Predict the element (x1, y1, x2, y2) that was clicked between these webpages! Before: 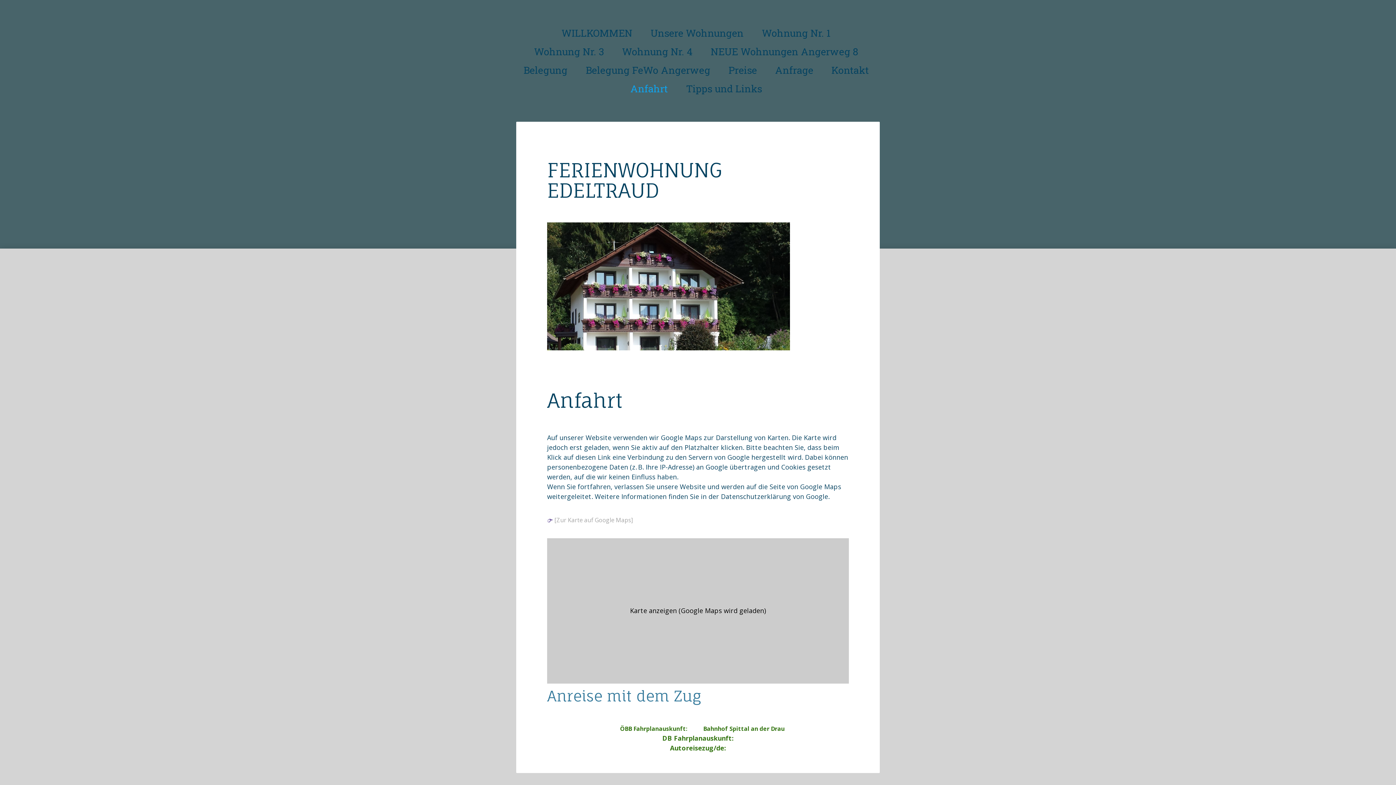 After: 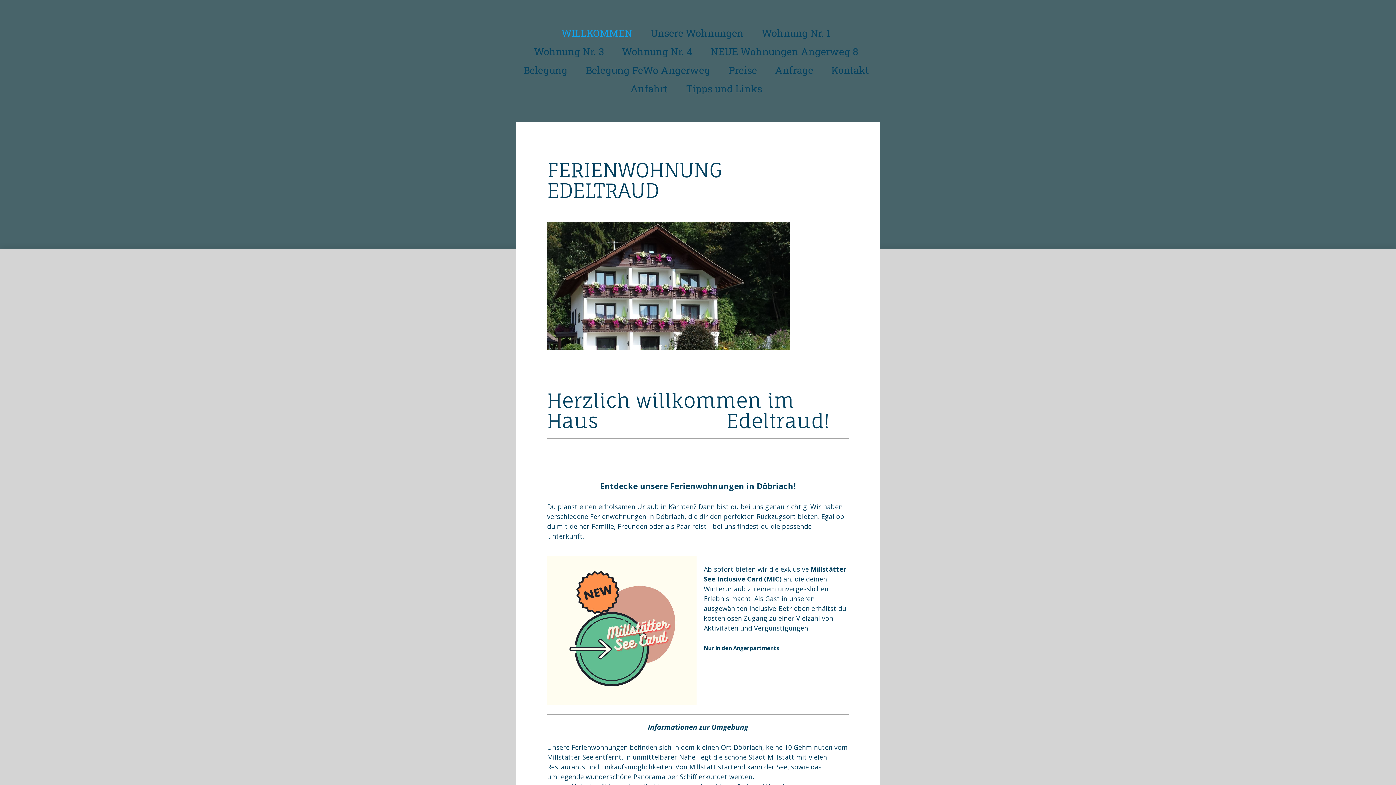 Action: bbox: (554, 25, 639, 40) label: WILLKOMMEN